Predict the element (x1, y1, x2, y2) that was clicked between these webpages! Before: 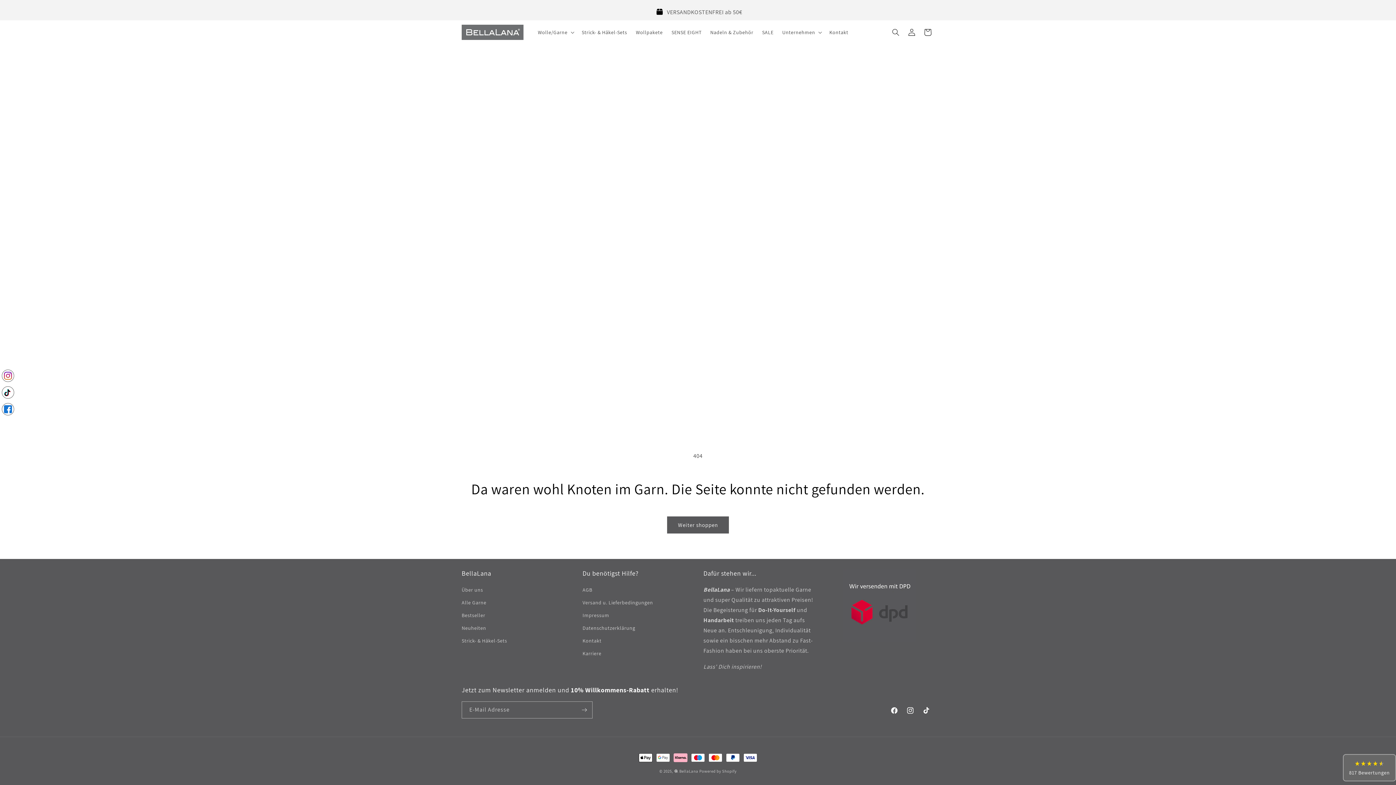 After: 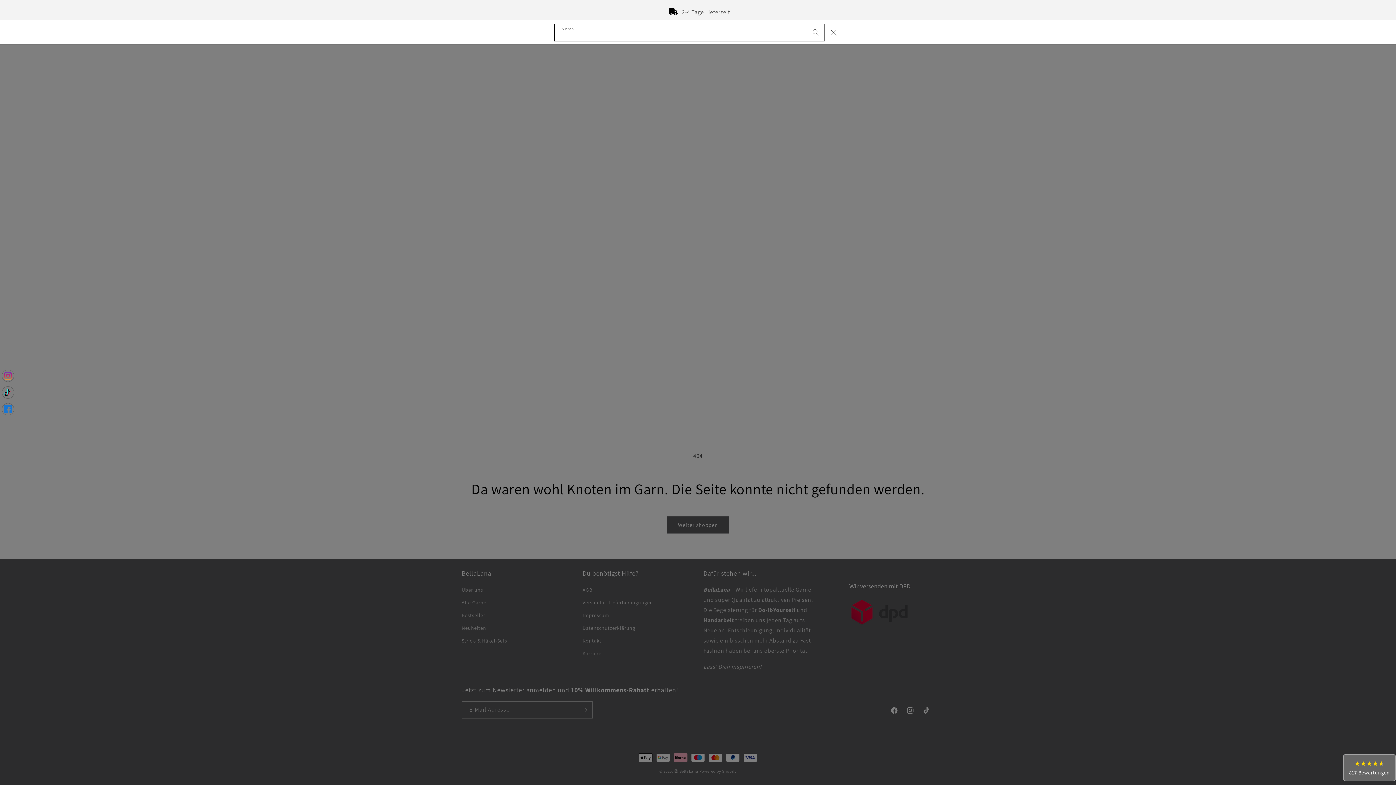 Action: label: Suchen bbox: (888, 24, 904, 40)